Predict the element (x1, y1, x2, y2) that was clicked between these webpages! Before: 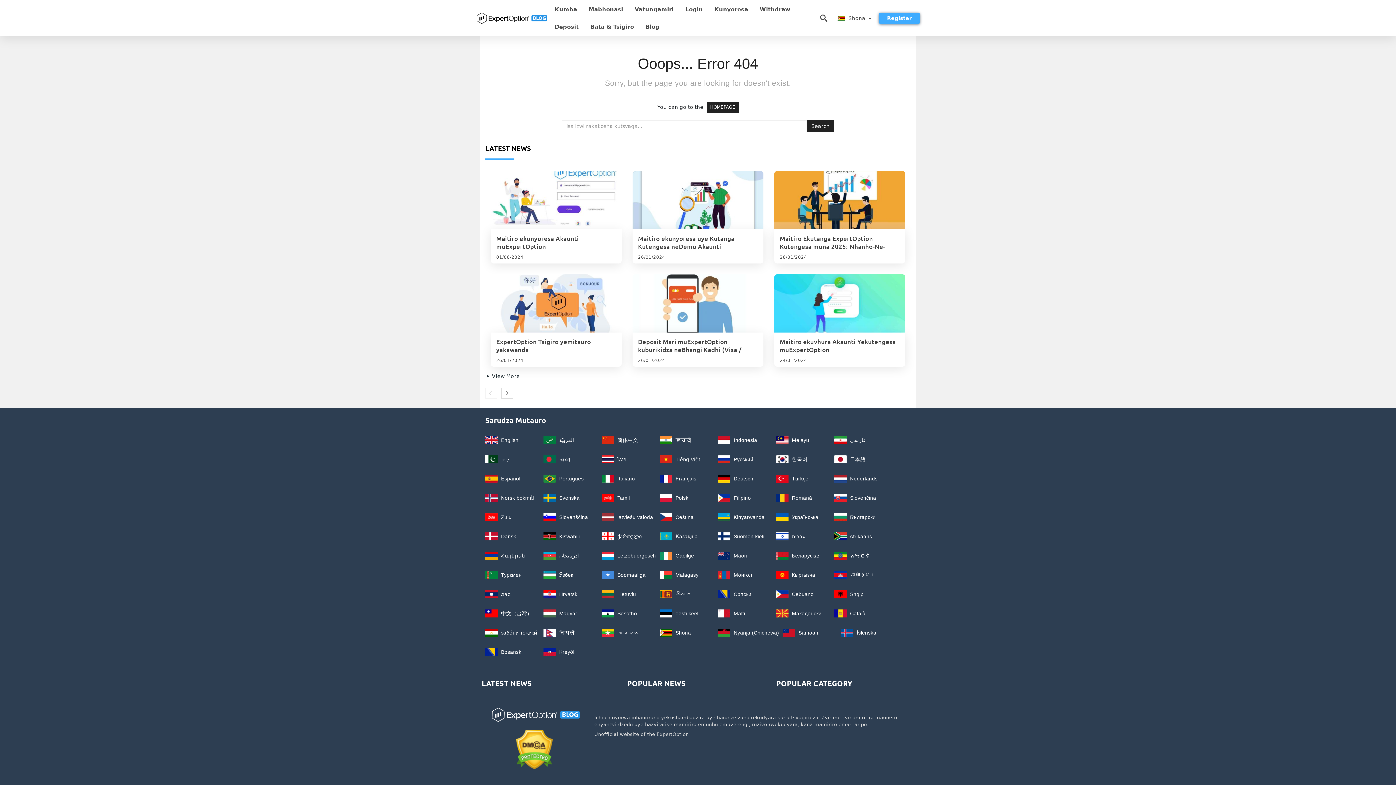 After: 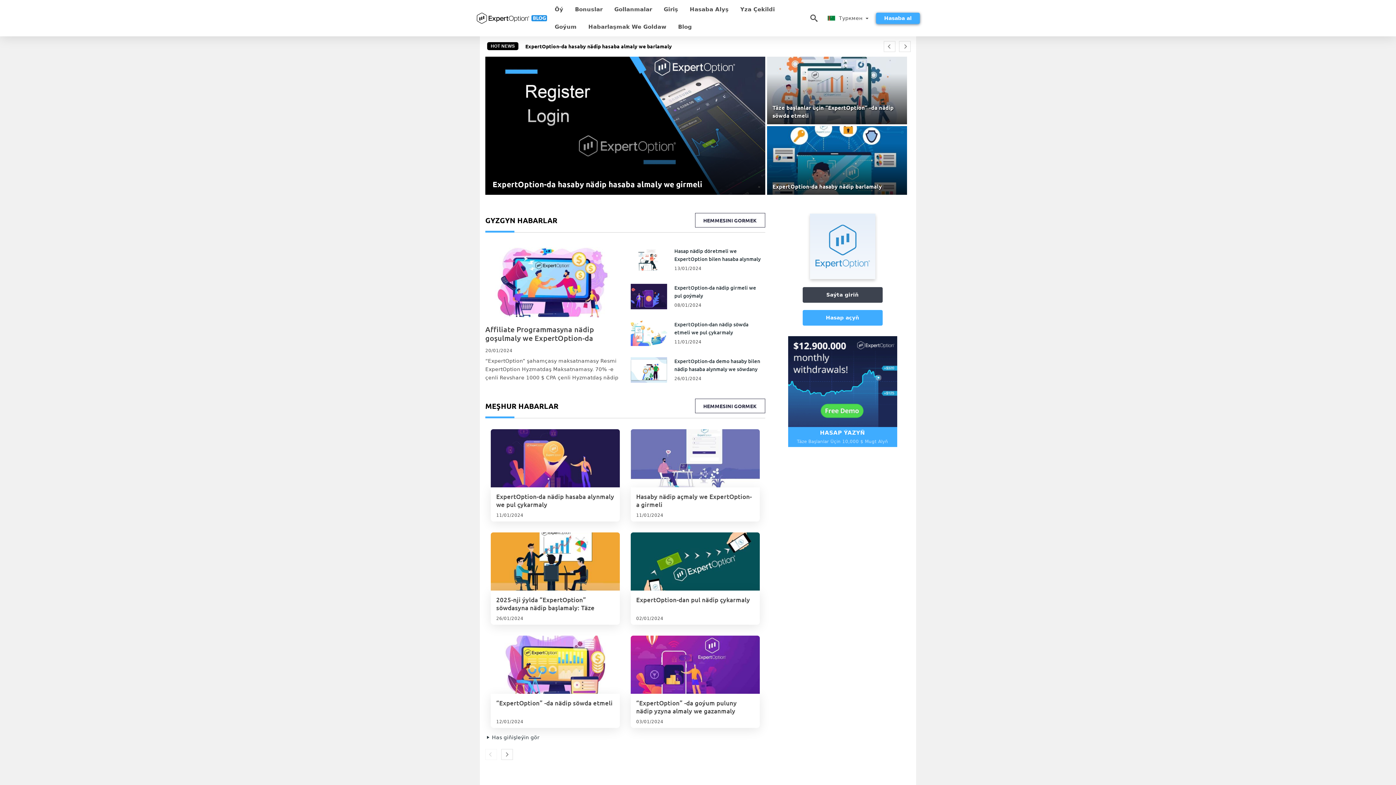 Action: bbox: (485, 572, 521, 578) label:  Туркмен